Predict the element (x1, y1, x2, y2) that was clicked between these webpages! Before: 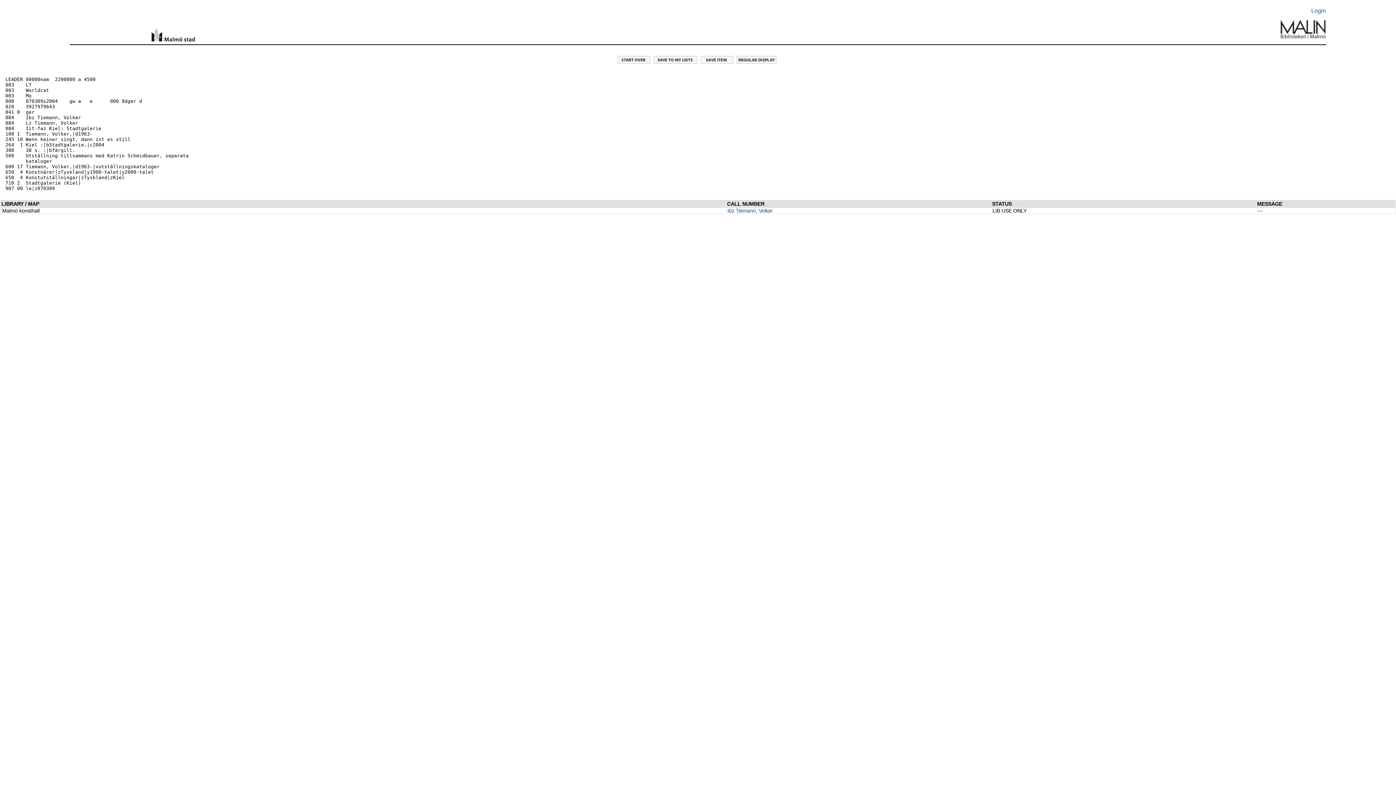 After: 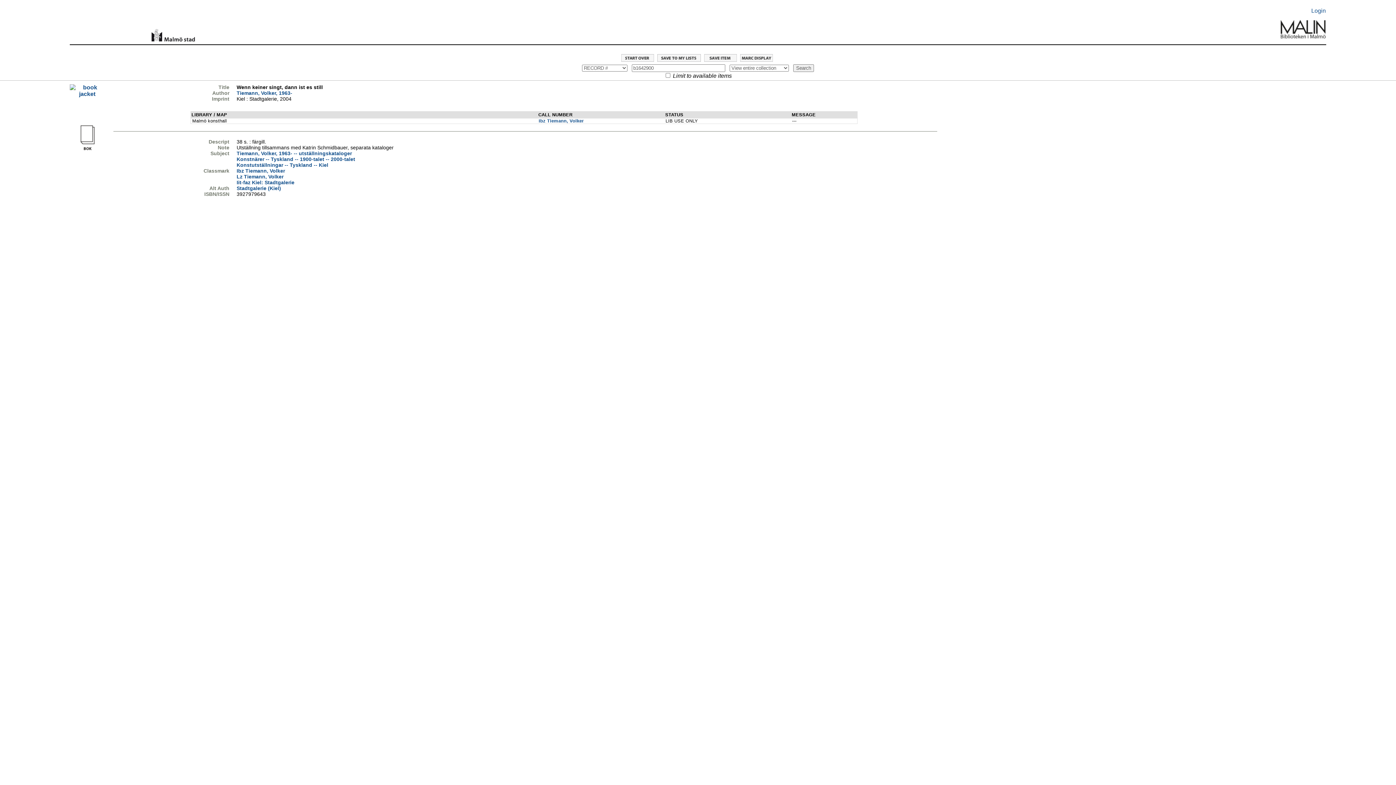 Action: bbox: (736, 57, 778, 65)